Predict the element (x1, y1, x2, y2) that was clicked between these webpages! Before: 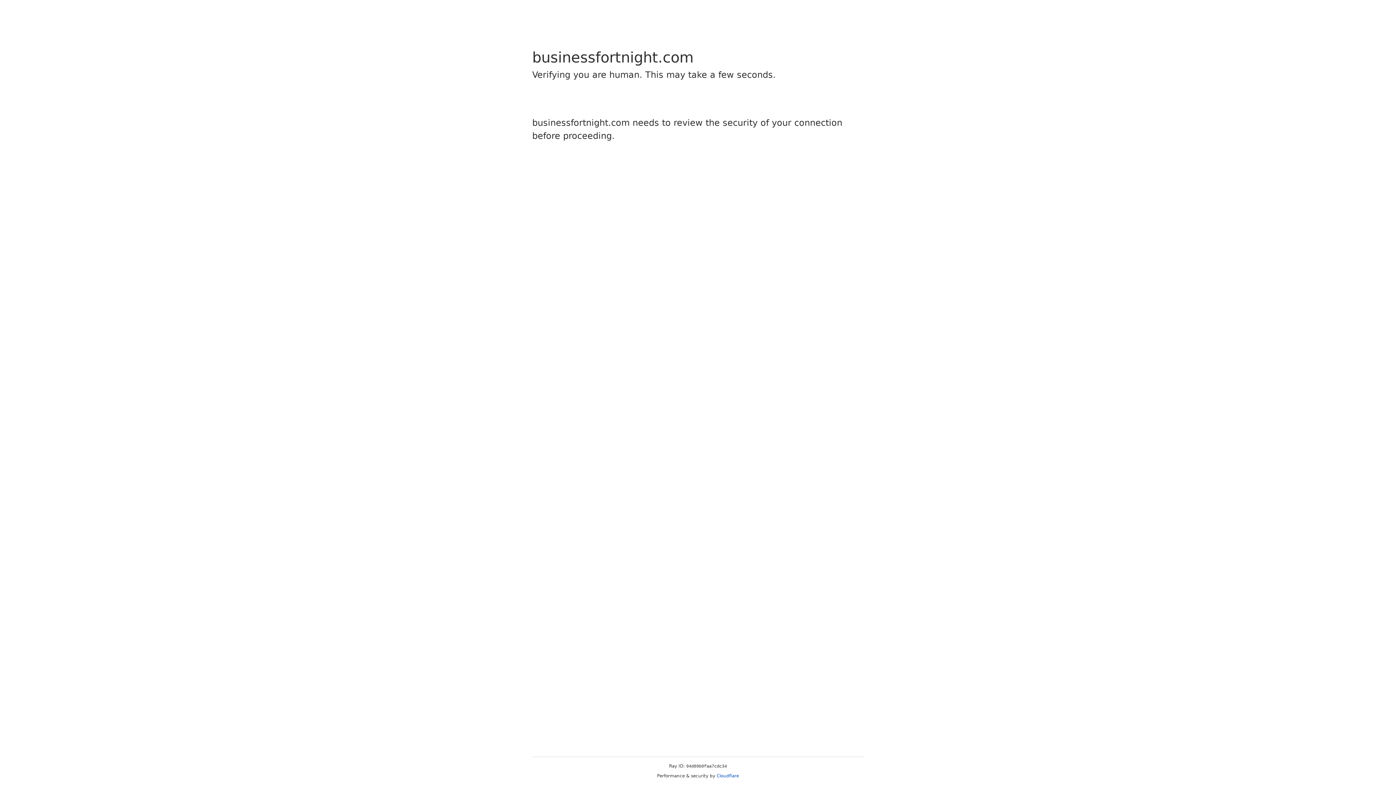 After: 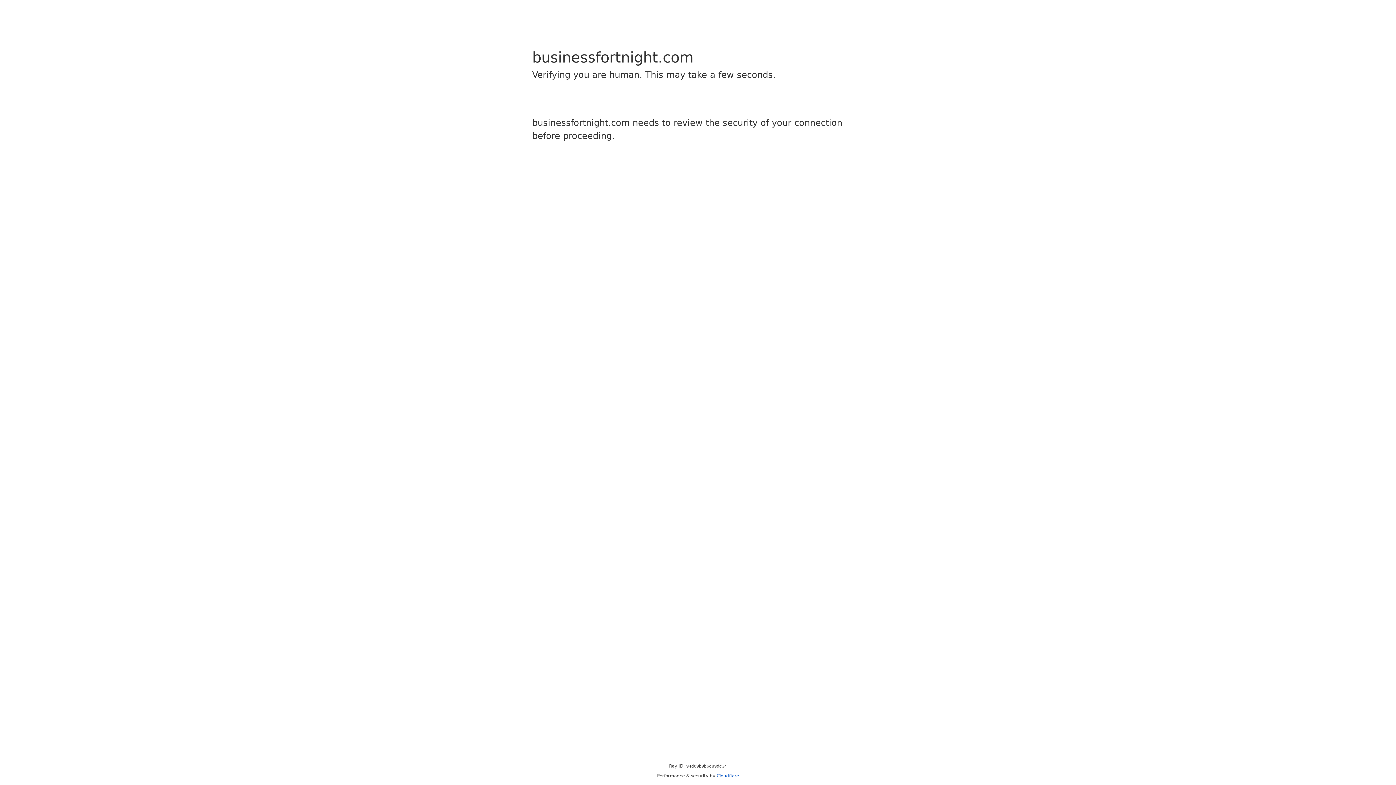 Action: label: Cloudflare bbox: (716, 773, 739, 778)